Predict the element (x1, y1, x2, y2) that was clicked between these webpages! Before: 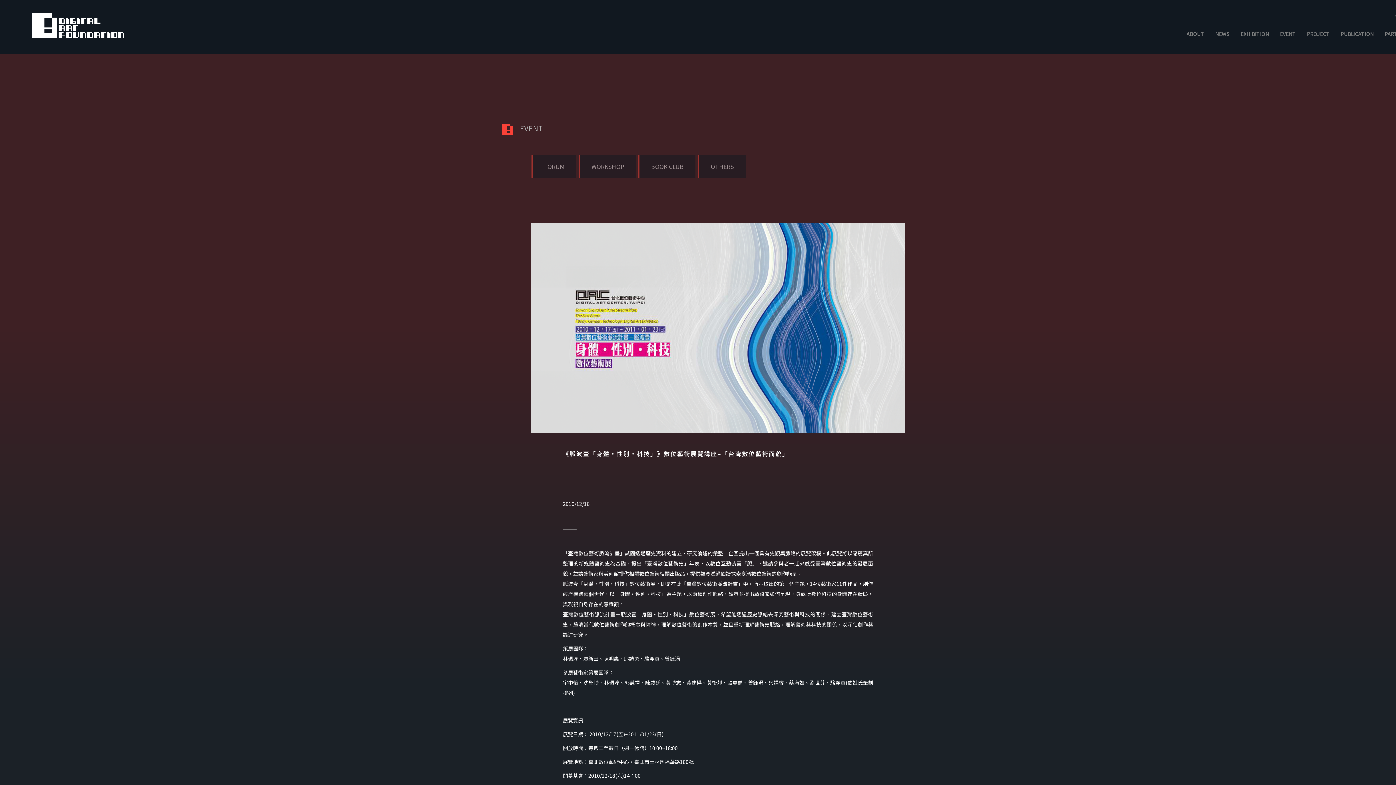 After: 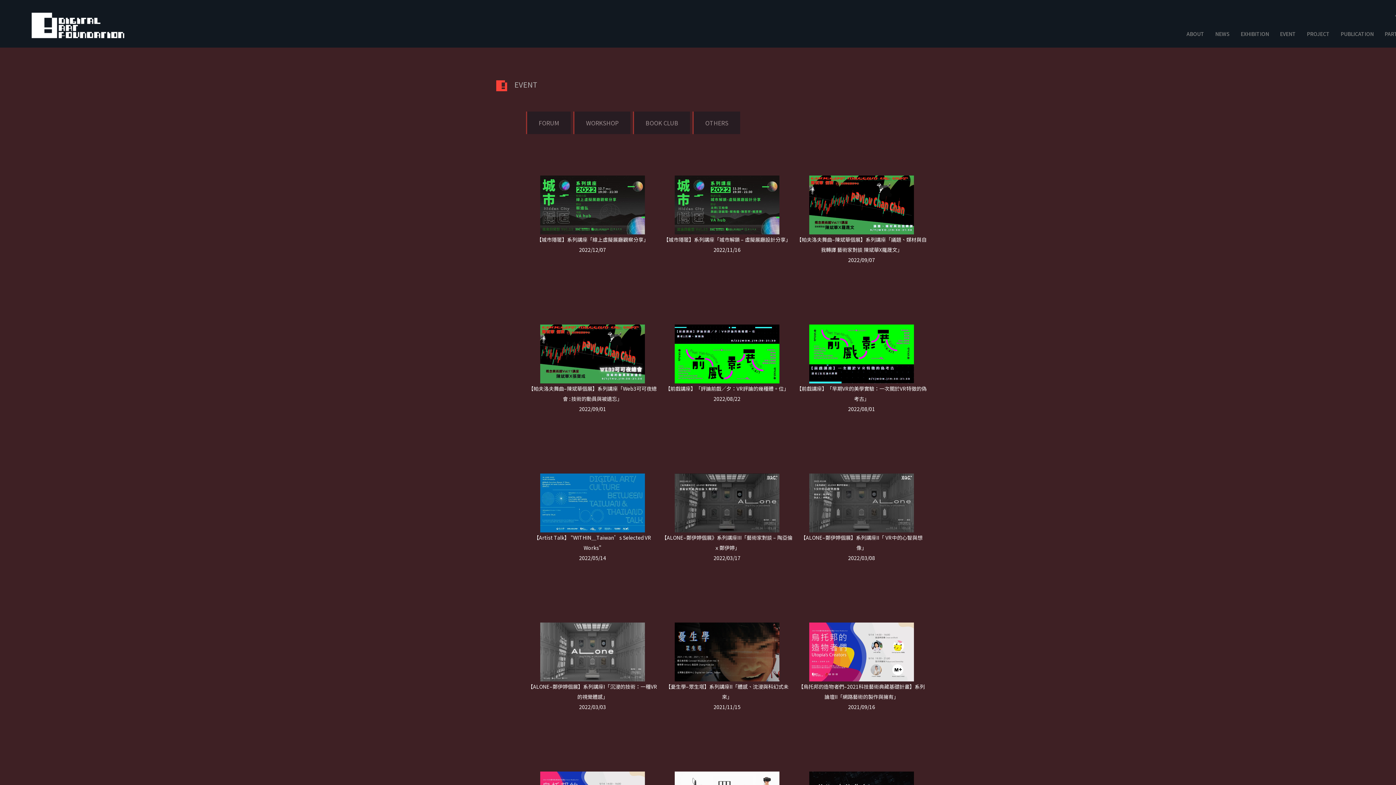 Action: bbox: (531, 155, 576, 177) label: FORUM